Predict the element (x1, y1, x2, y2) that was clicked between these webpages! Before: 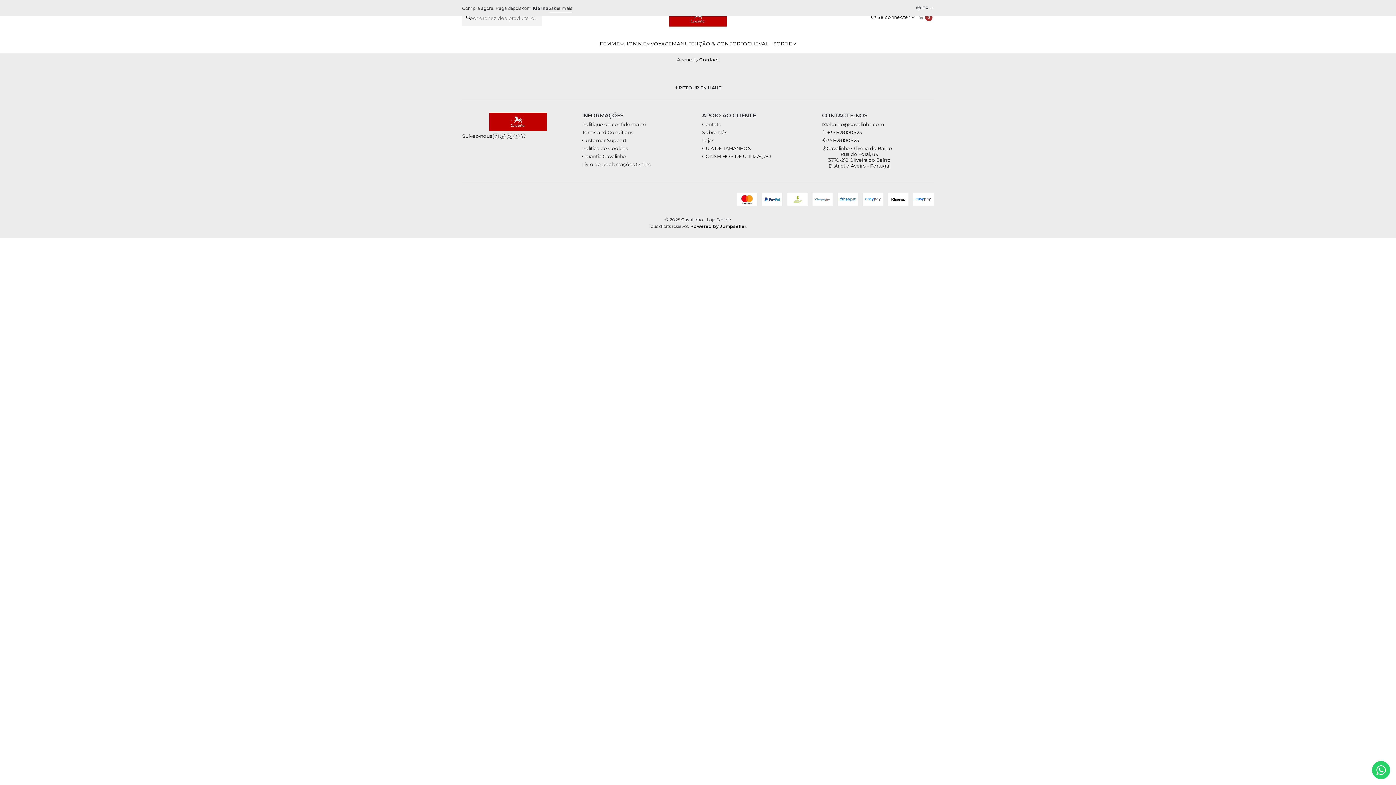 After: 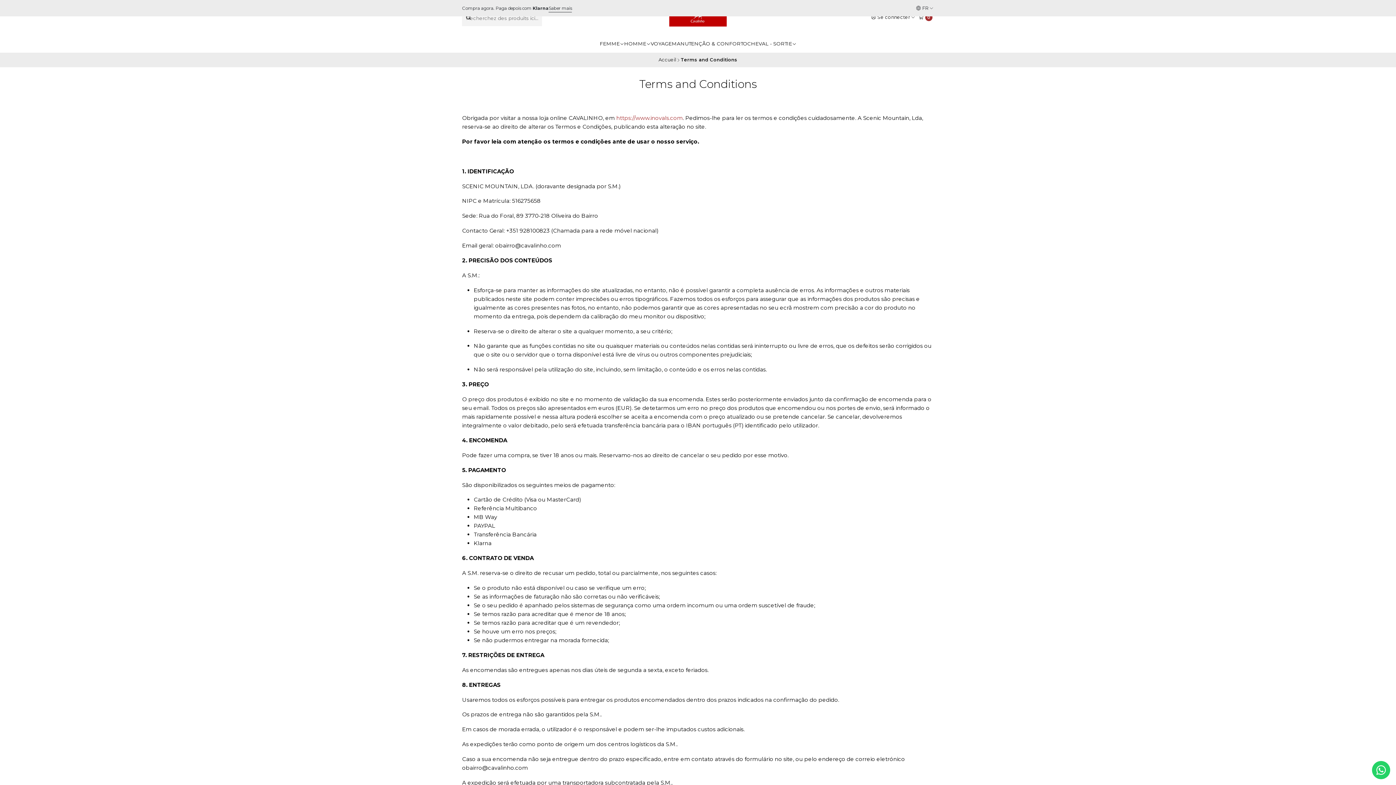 Action: bbox: (582, 128, 633, 136) label: Terms and Conditions